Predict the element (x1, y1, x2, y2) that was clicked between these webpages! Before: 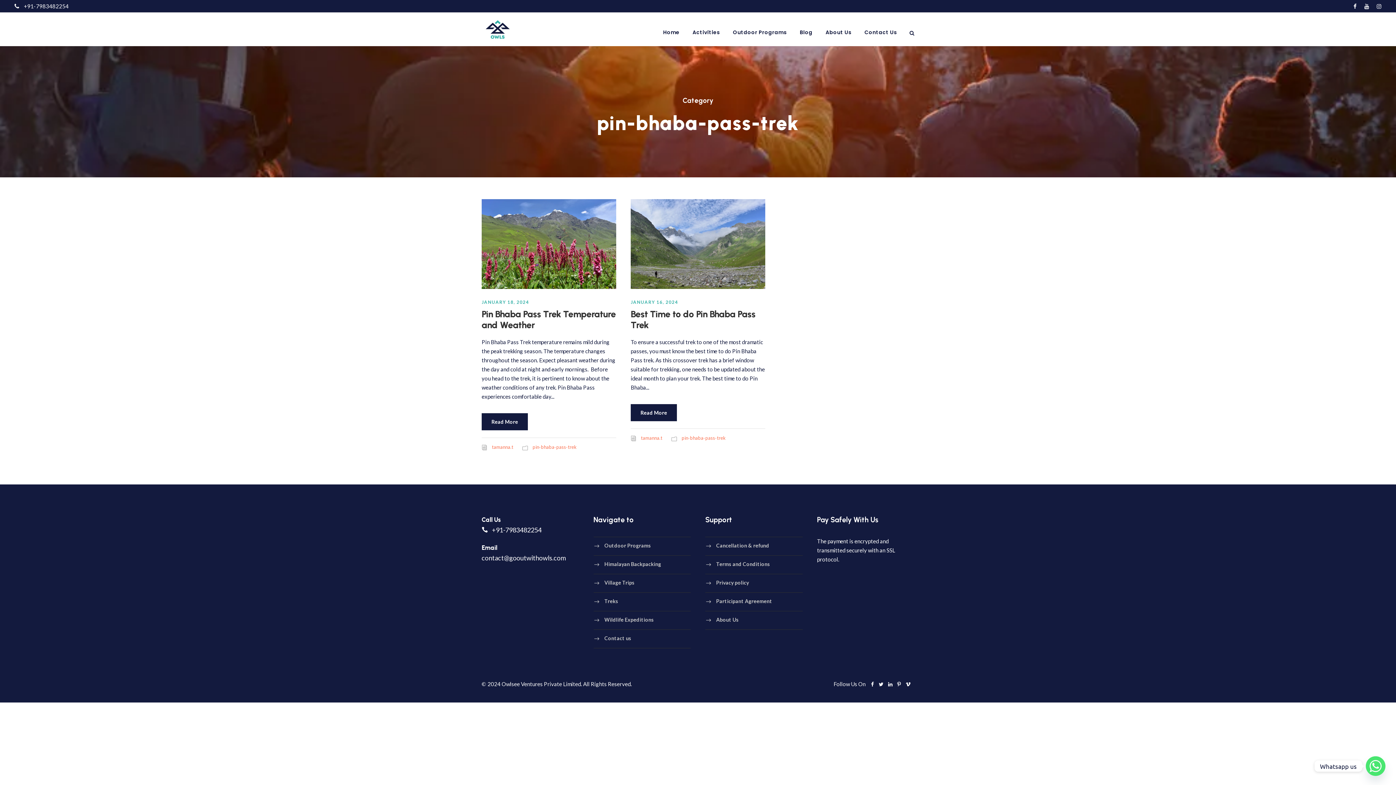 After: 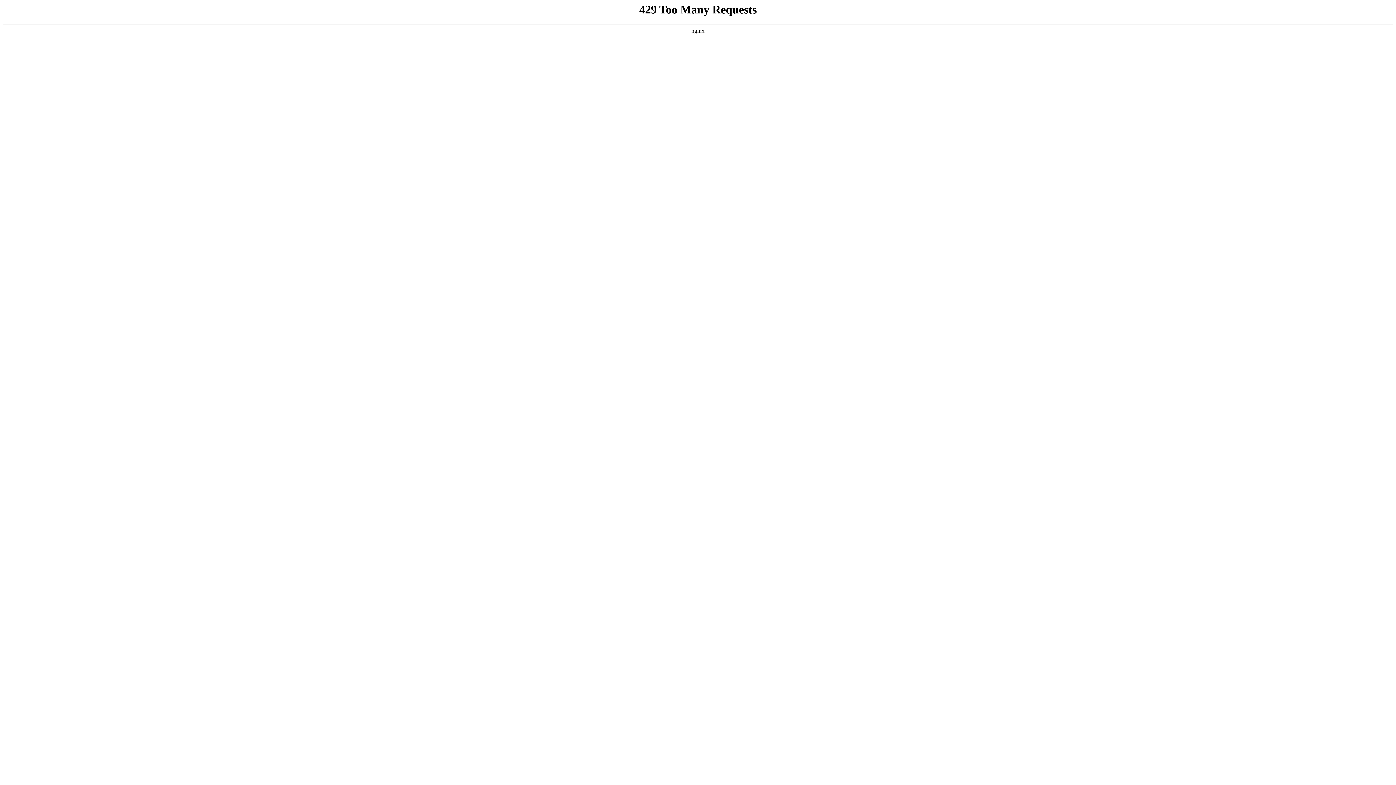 Action: label: Terms and Conditions bbox: (705, 556, 770, 574)